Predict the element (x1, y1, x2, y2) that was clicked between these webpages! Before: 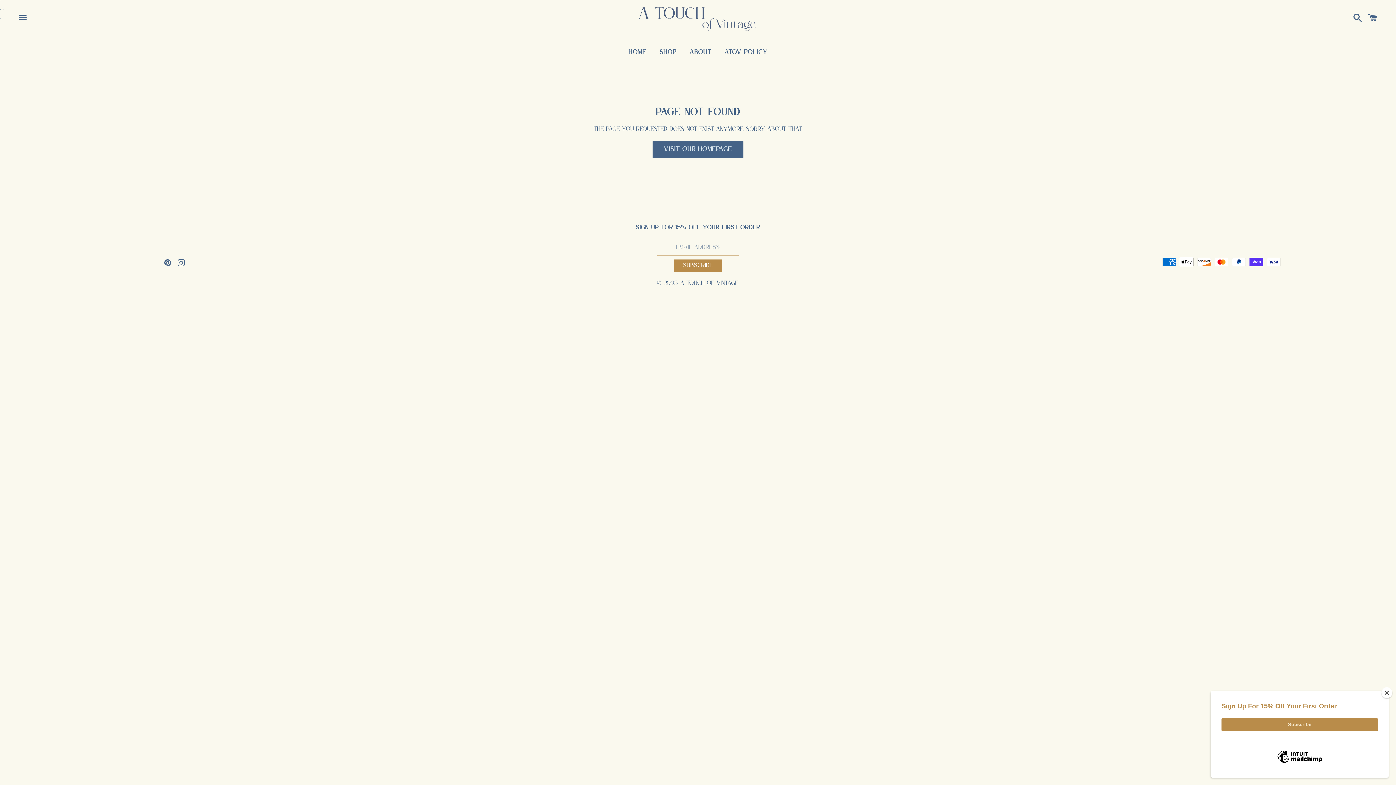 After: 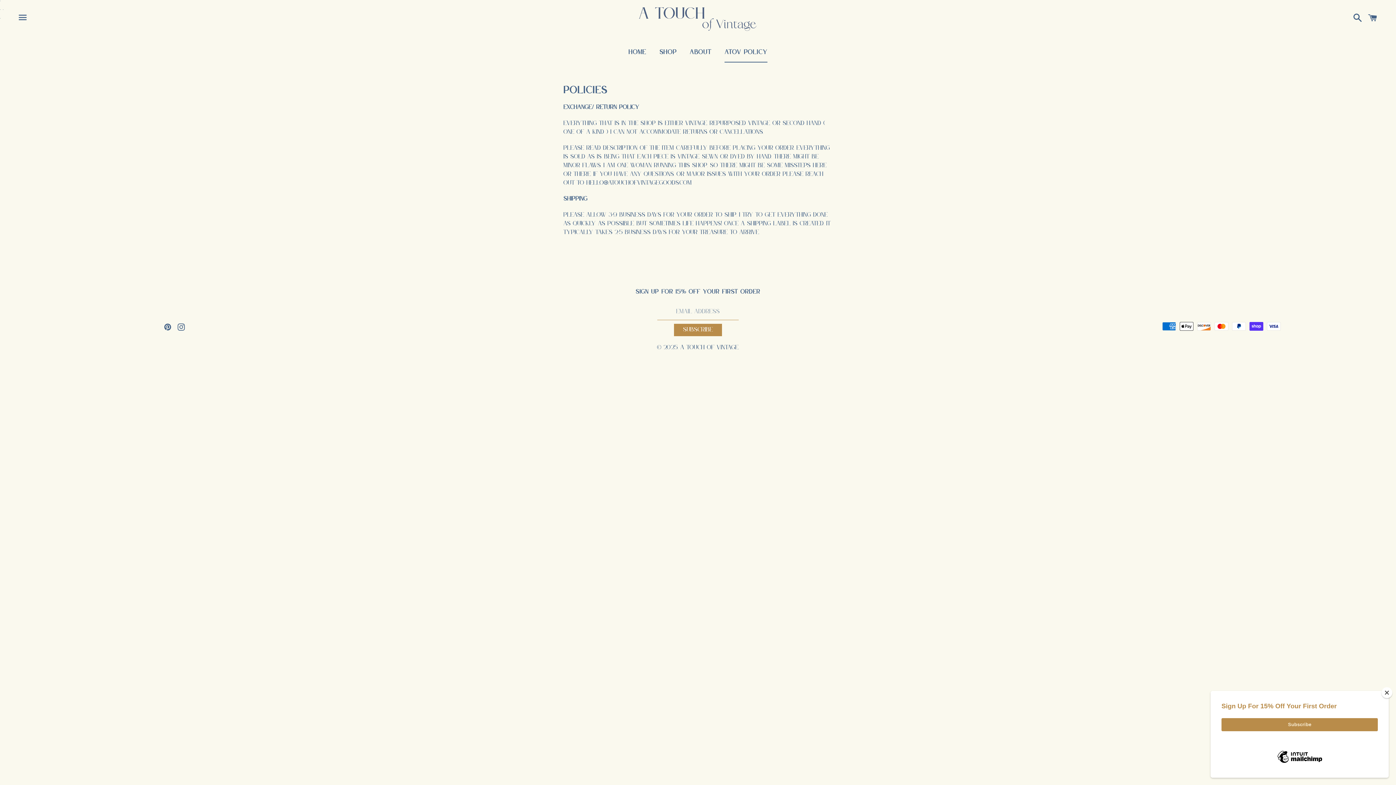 Action: label: ATOV Policy bbox: (719, 43, 773, 61)